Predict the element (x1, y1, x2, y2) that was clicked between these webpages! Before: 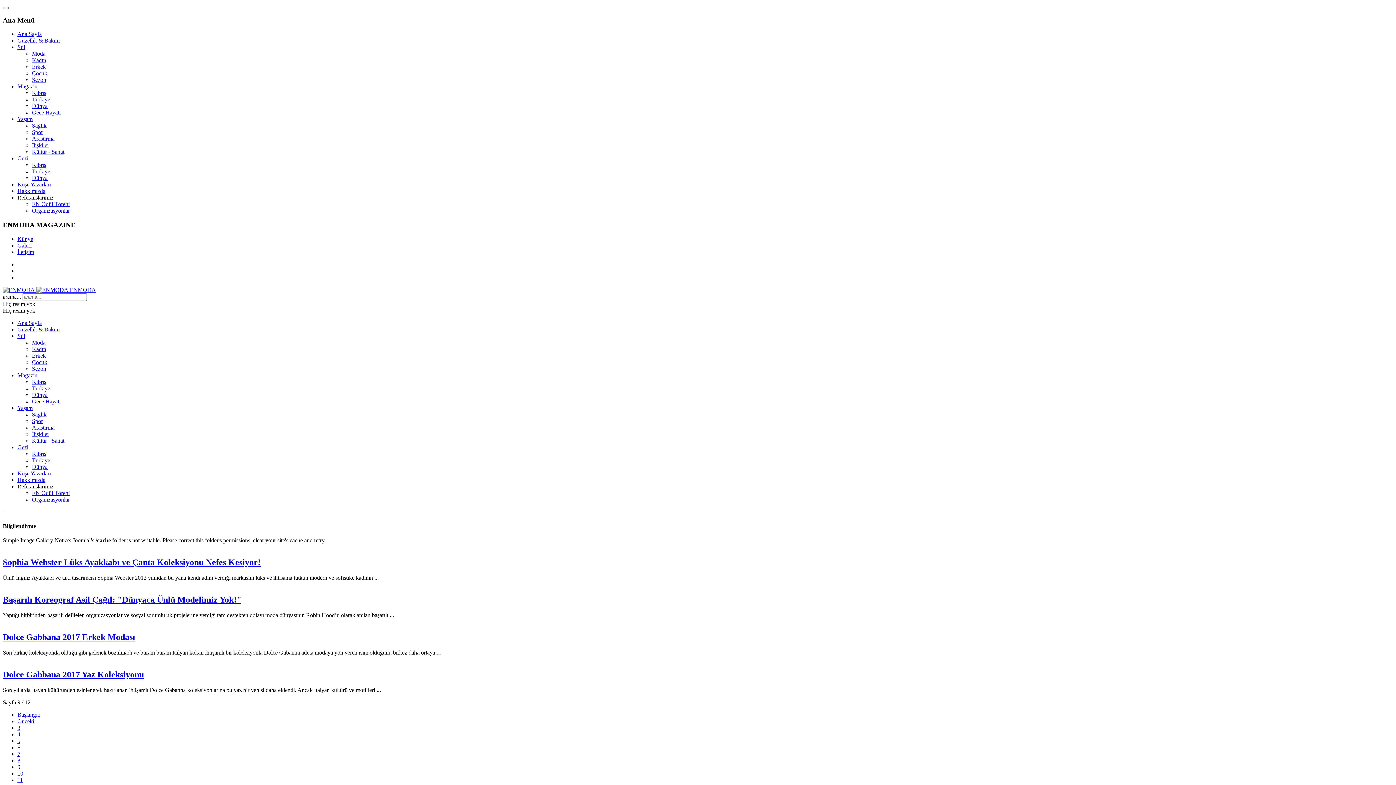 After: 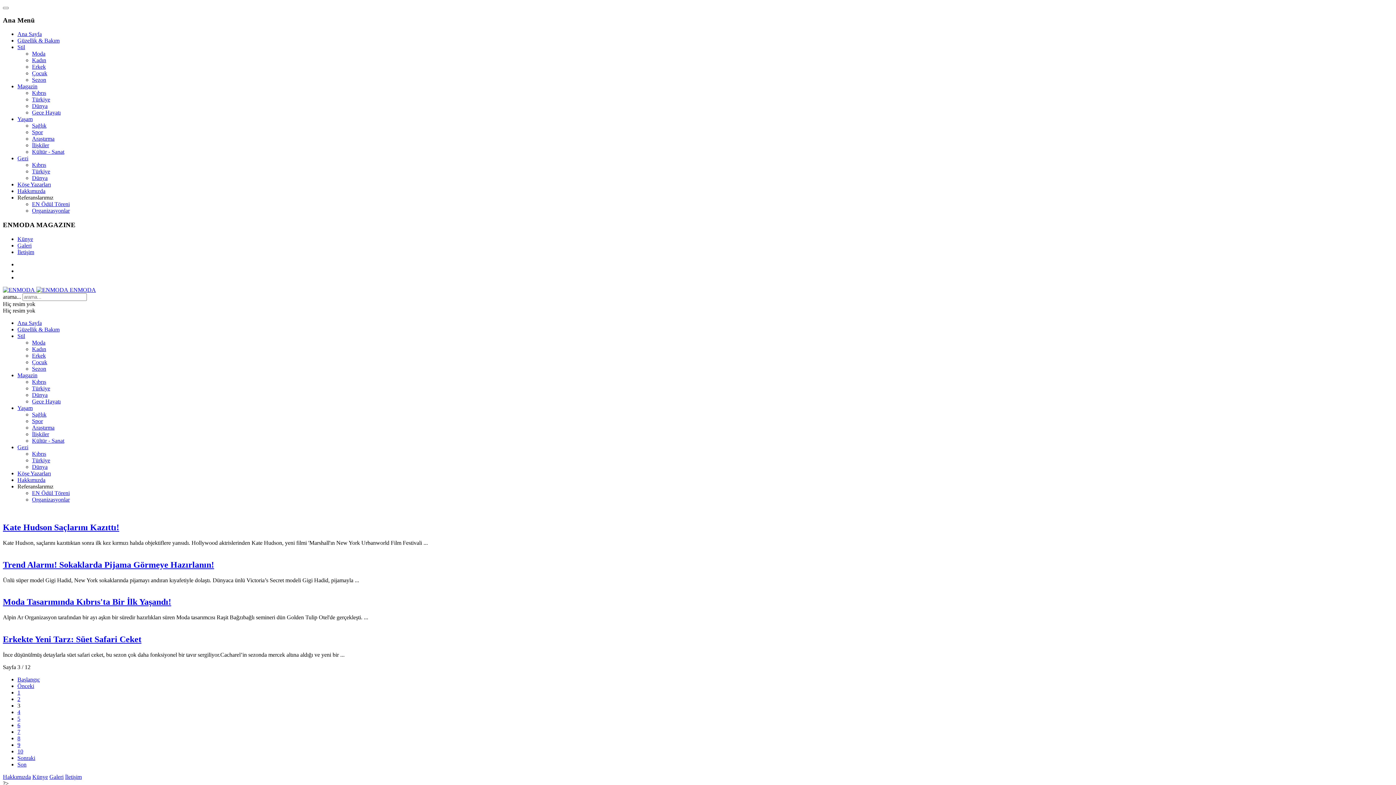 Action: bbox: (17, 724, 20, 731) label: 3